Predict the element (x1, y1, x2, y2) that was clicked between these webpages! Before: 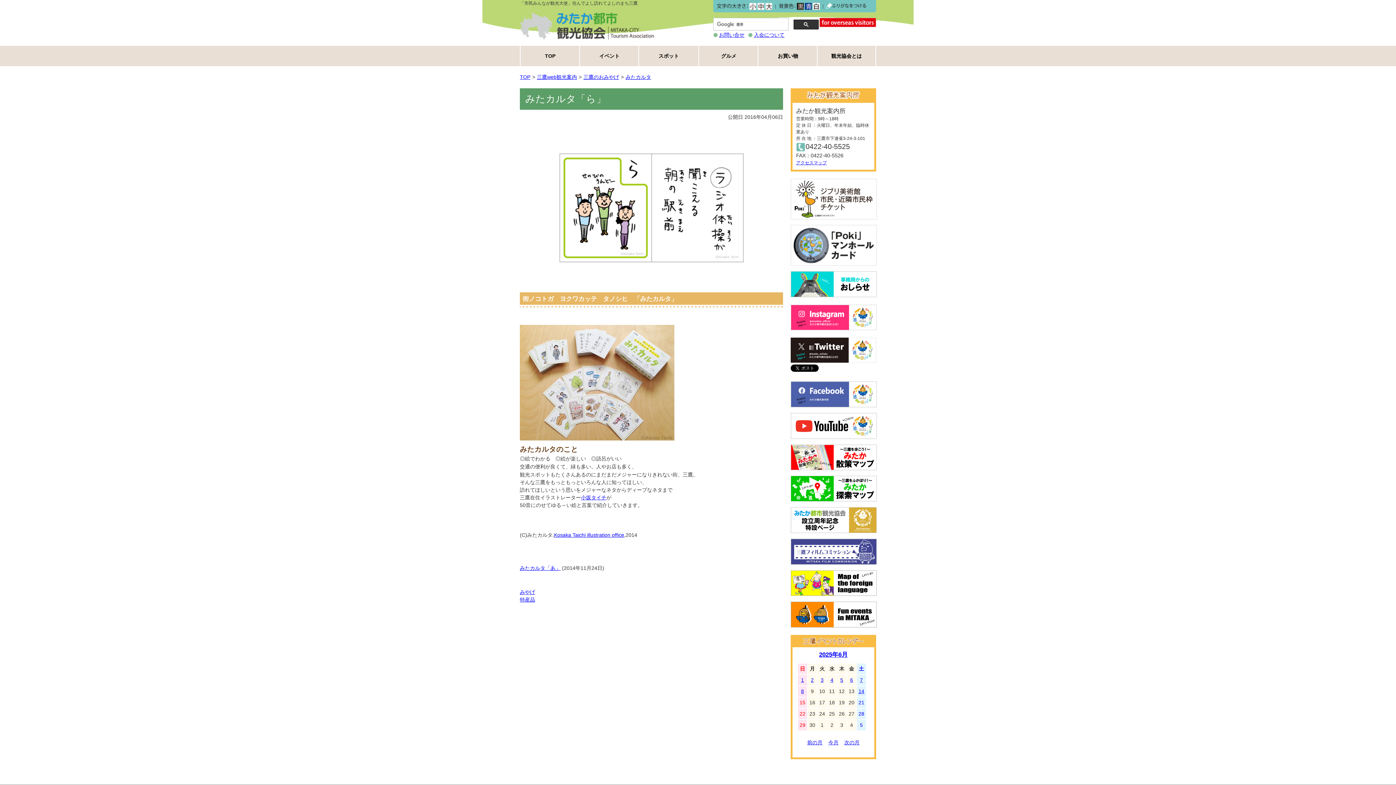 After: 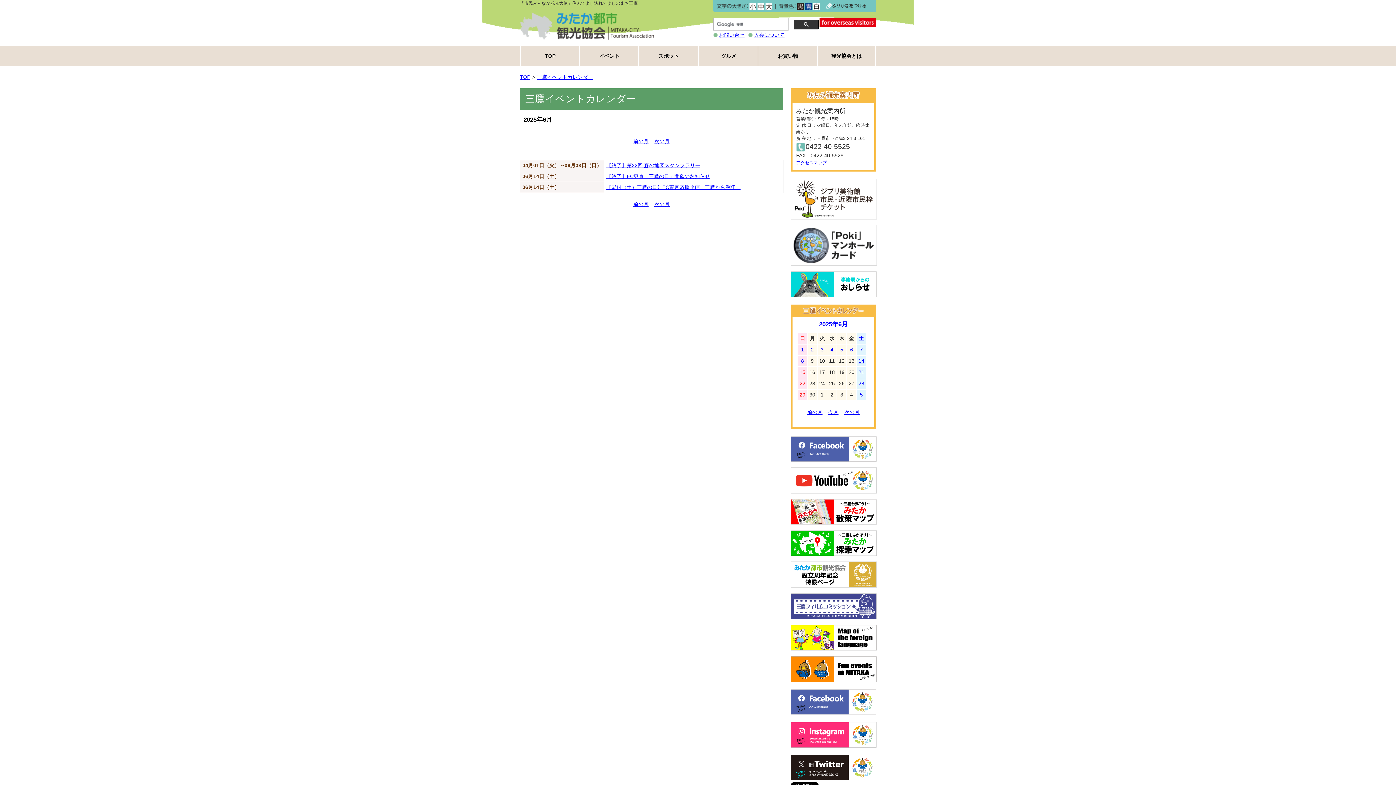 Action: label: 5 bbox: (840, 677, 843, 683)